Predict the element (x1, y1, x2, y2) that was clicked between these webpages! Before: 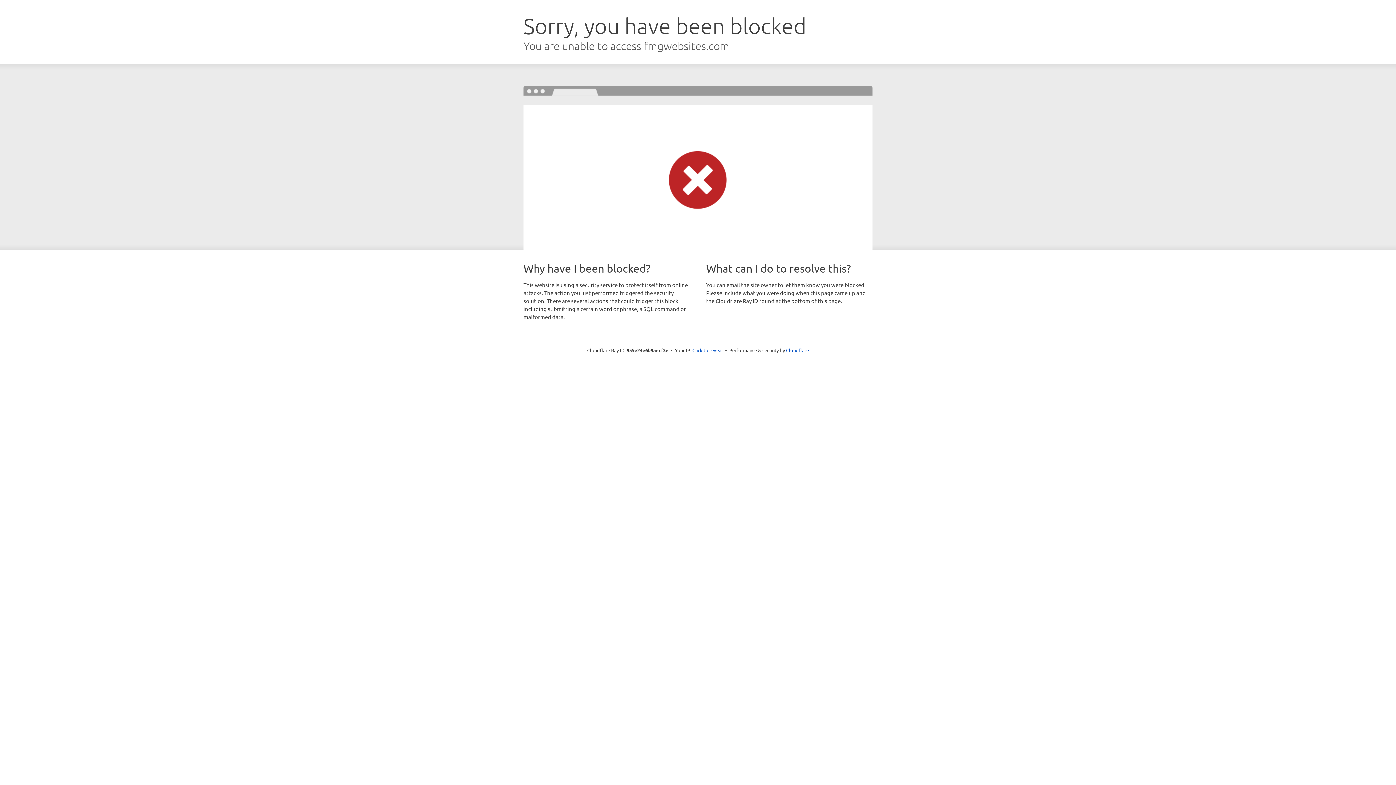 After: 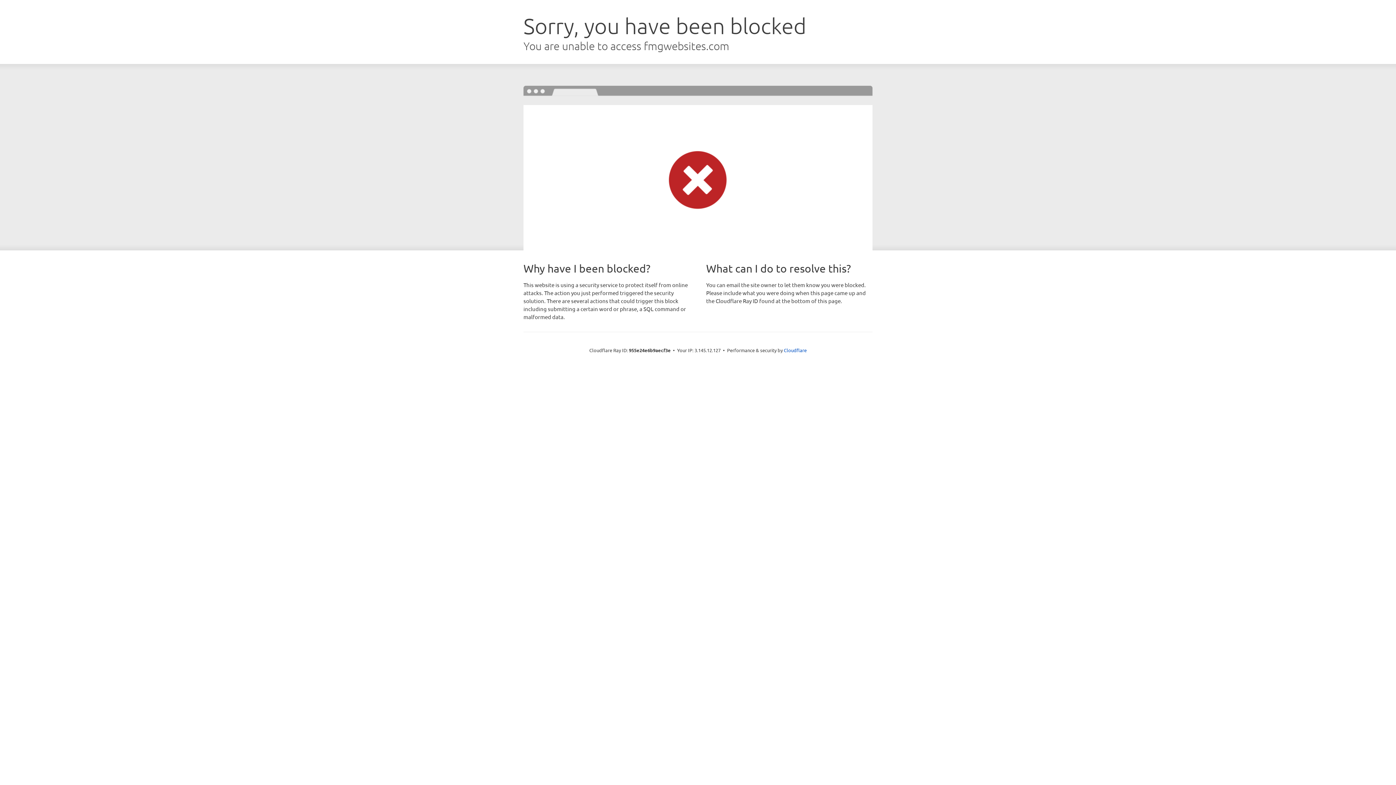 Action: label: Click to reveal bbox: (692, 346, 723, 353)